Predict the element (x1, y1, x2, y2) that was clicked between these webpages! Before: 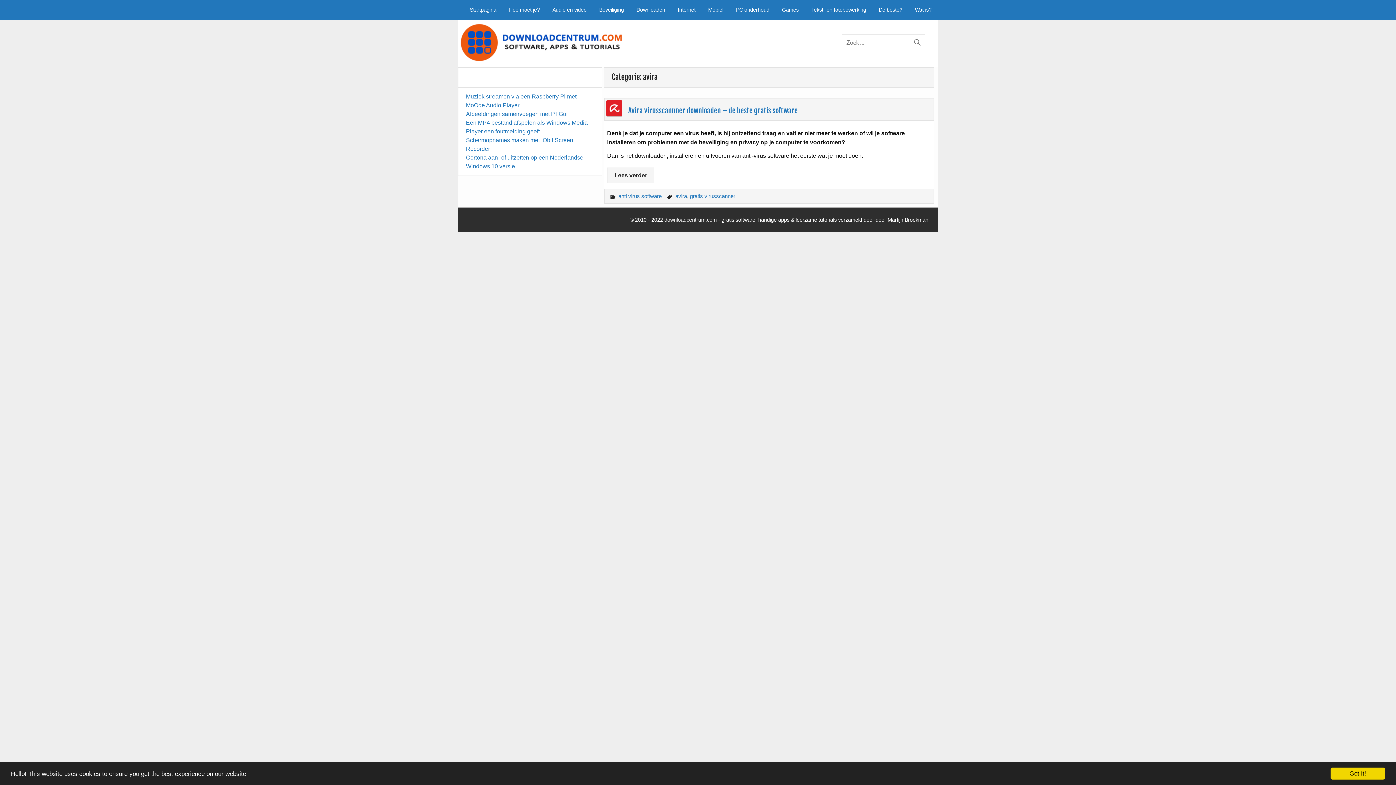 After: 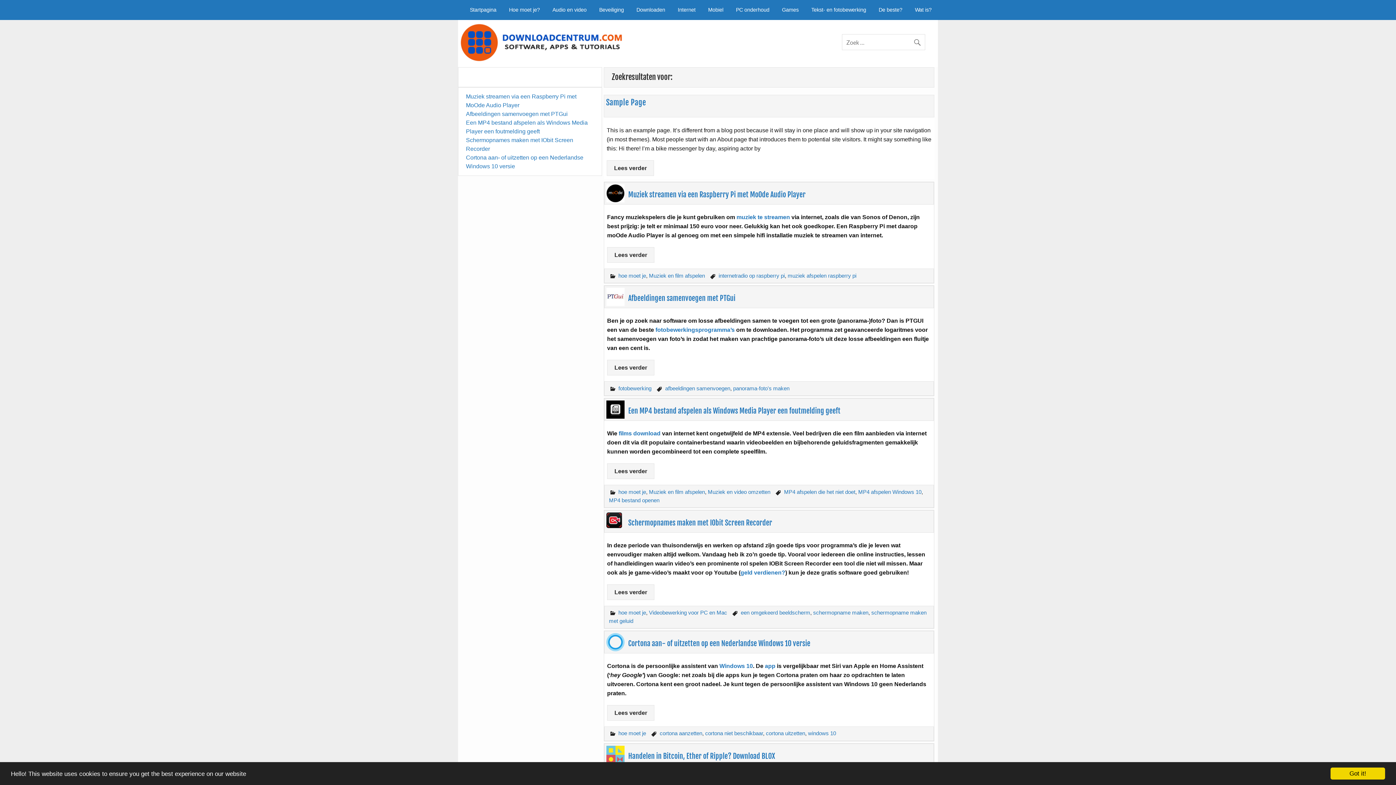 Action: bbox: (913, 34, 925, 46)